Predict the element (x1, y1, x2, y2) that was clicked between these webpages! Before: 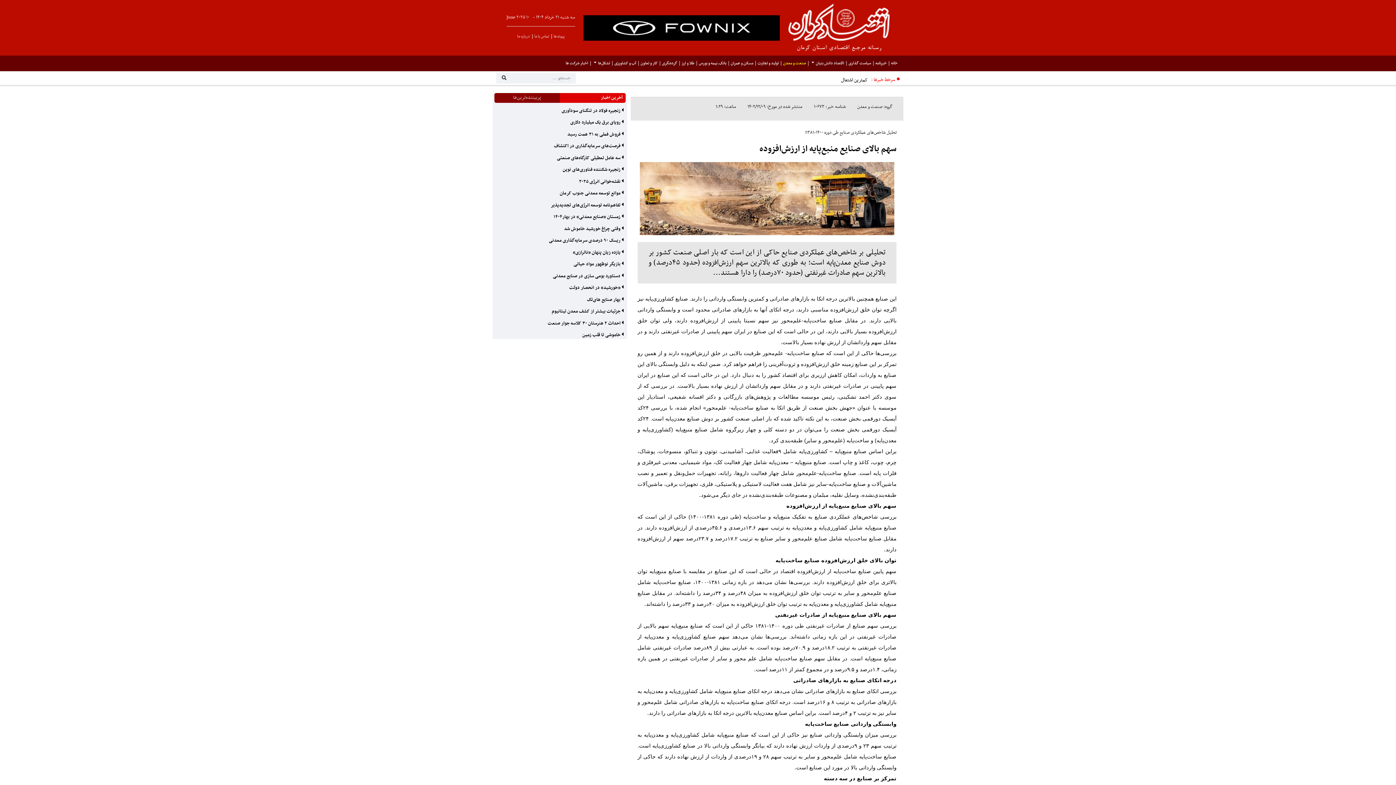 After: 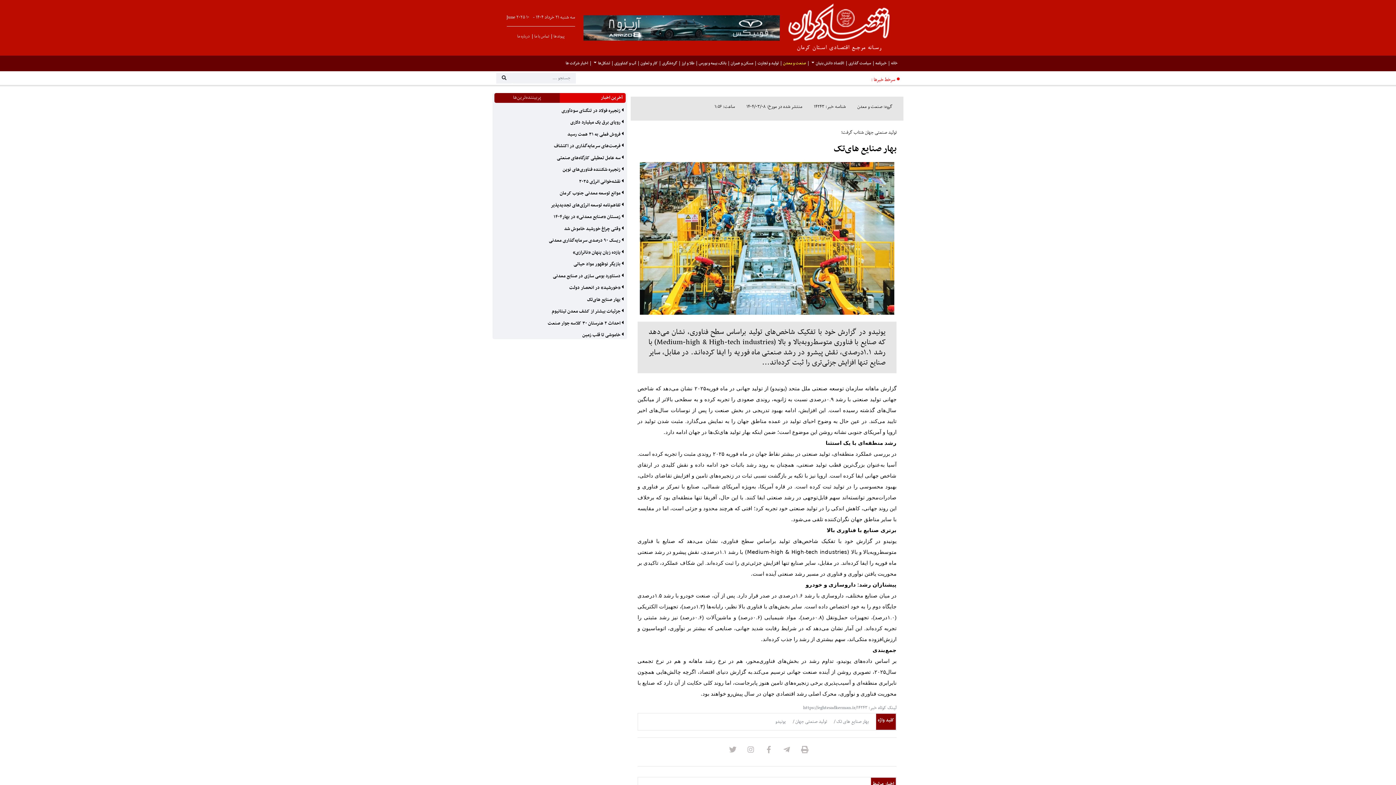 Action: label:  بهار صنایع های‌تک bbox: (587, 295, 627, 303)